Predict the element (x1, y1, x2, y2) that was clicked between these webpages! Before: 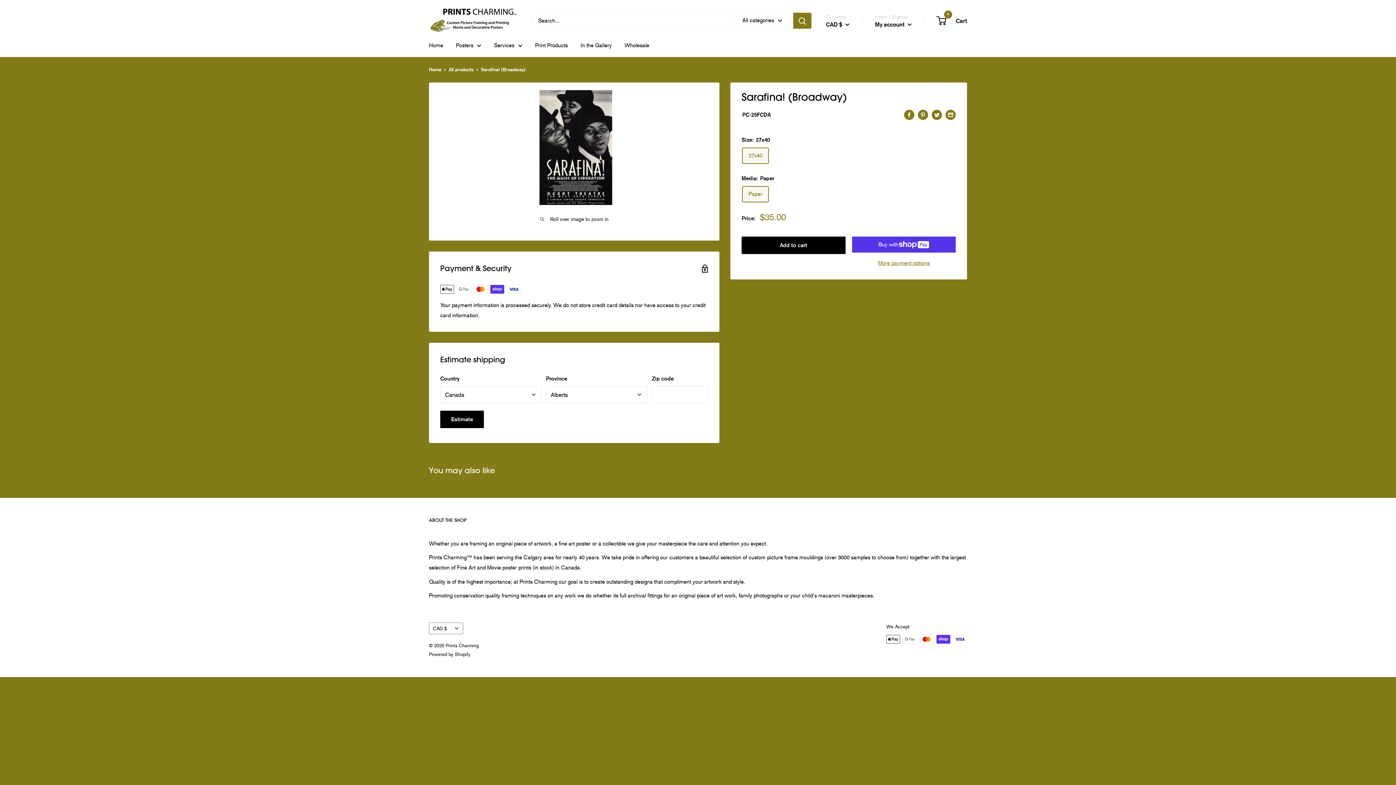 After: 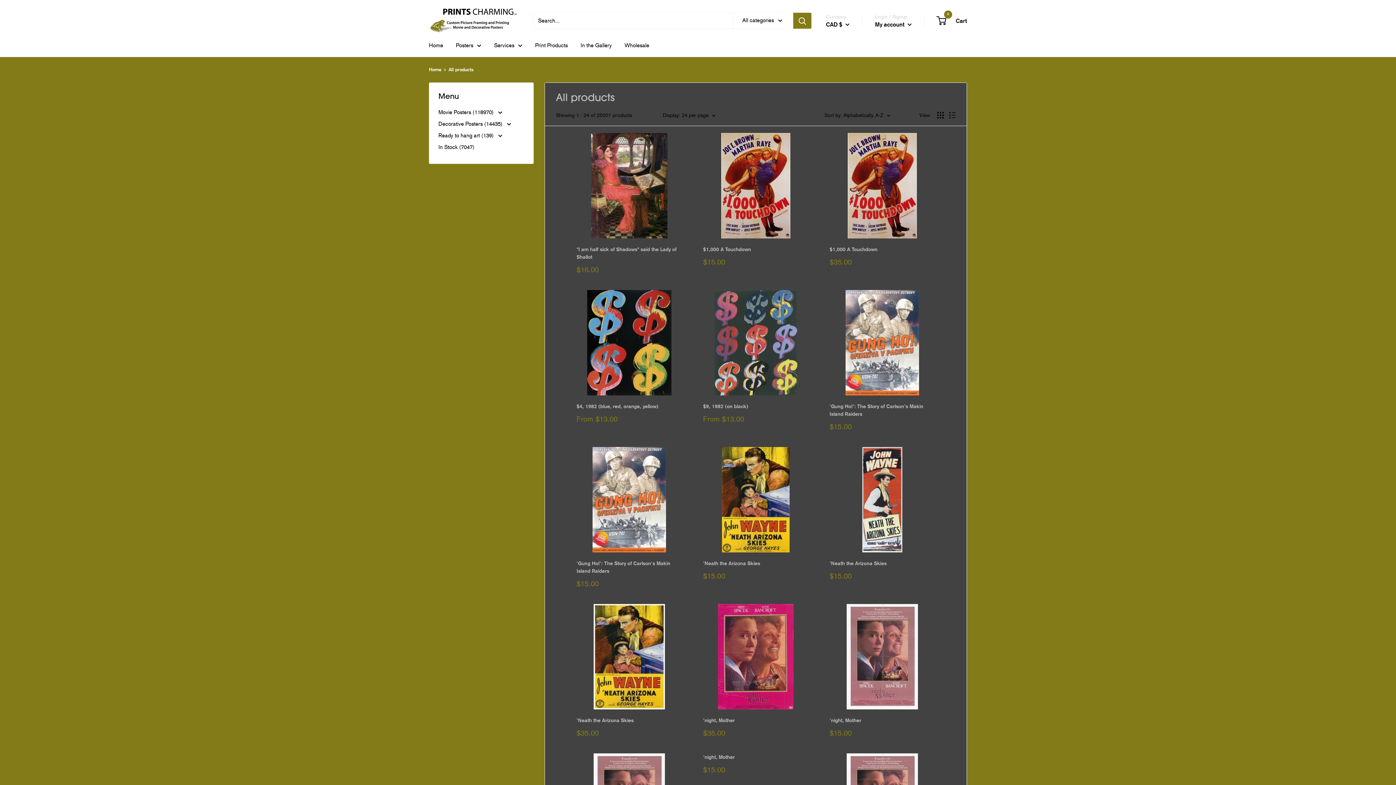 Action: bbox: (448, 66, 473, 72) label: All products